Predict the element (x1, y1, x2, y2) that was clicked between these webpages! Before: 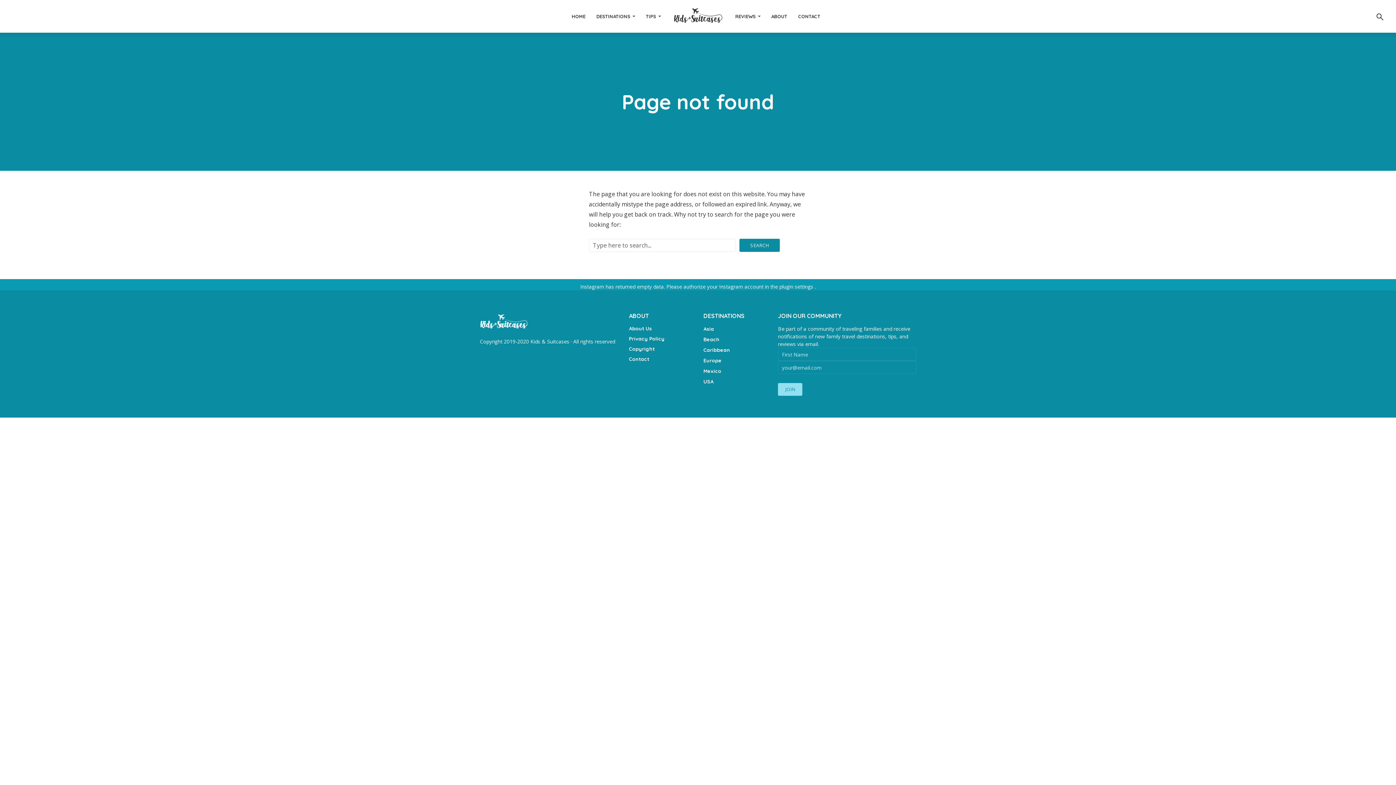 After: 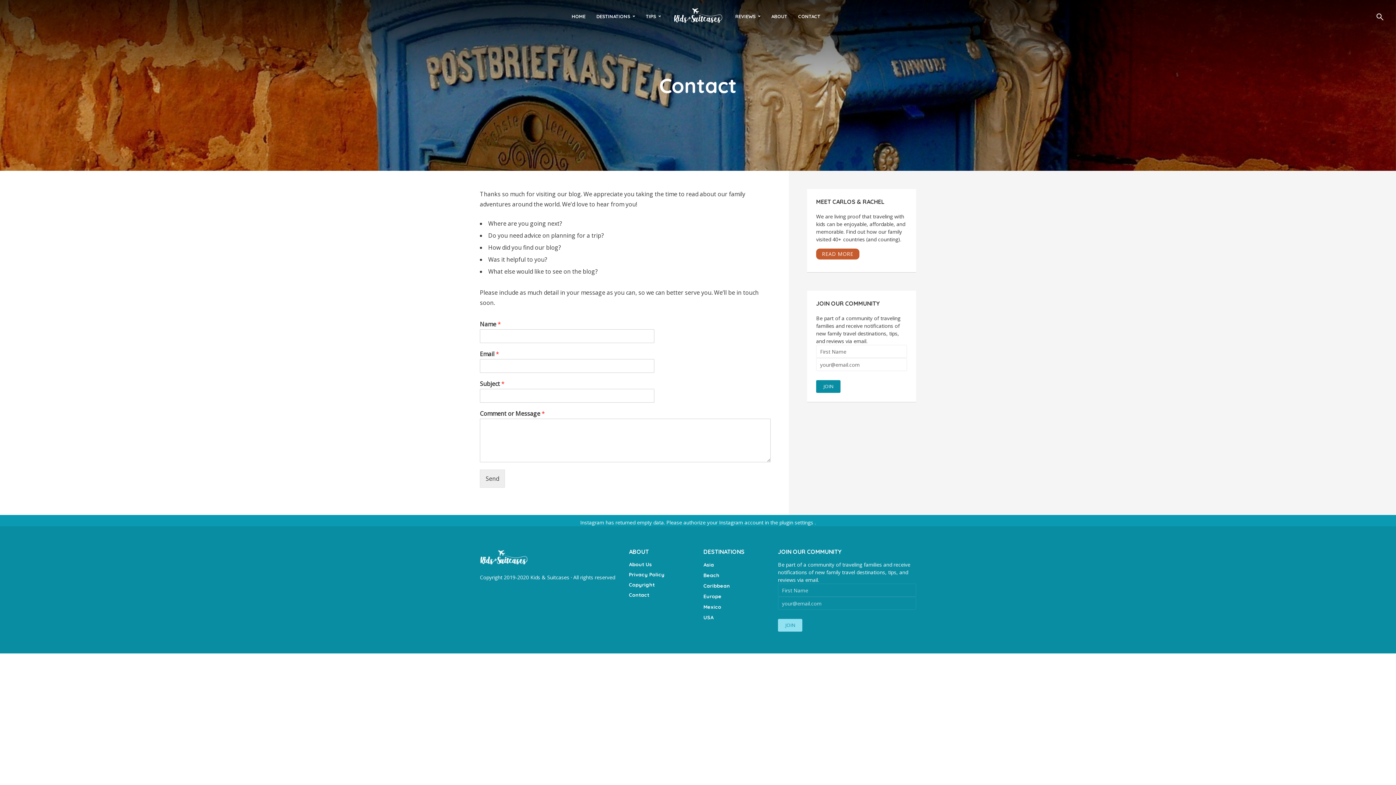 Action: bbox: (798, 6, 820, 25) label: CONTACT